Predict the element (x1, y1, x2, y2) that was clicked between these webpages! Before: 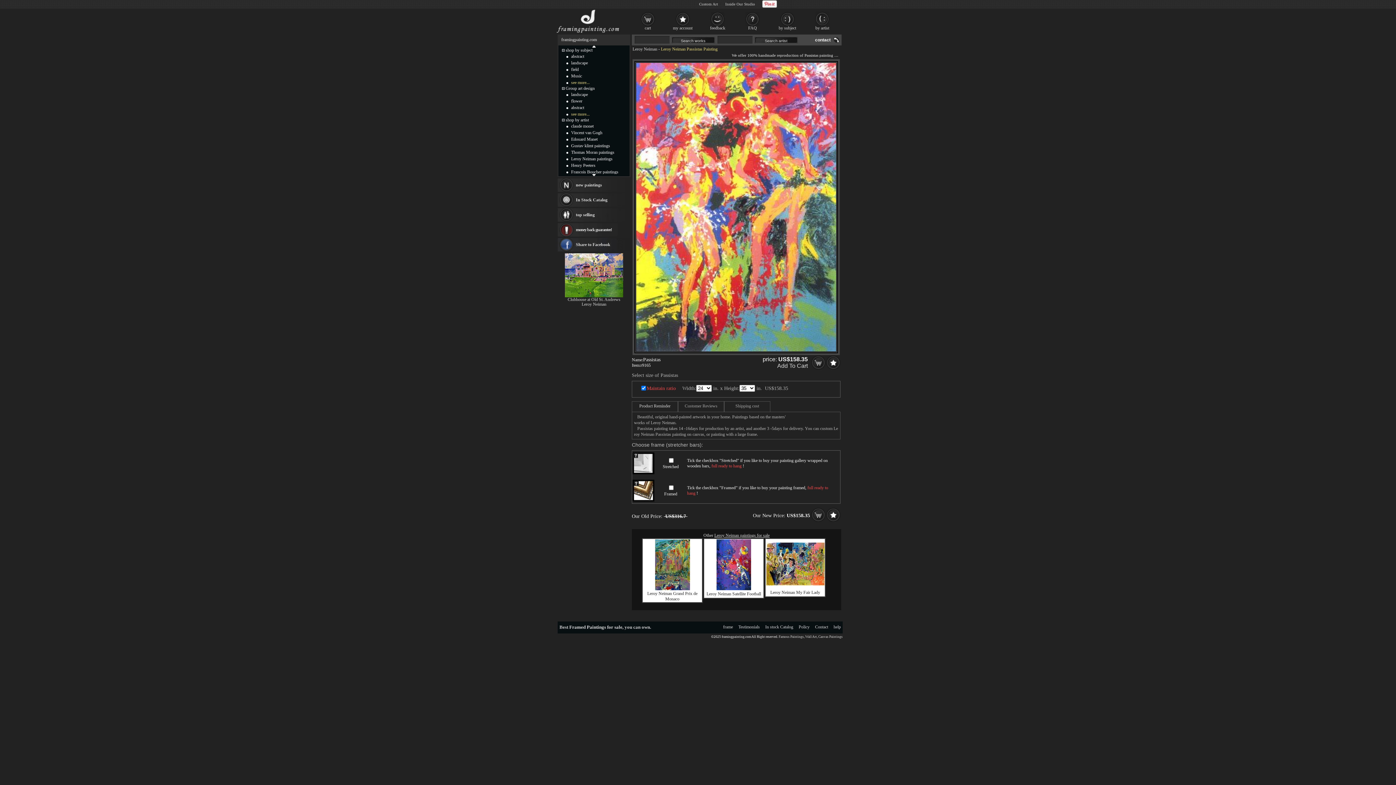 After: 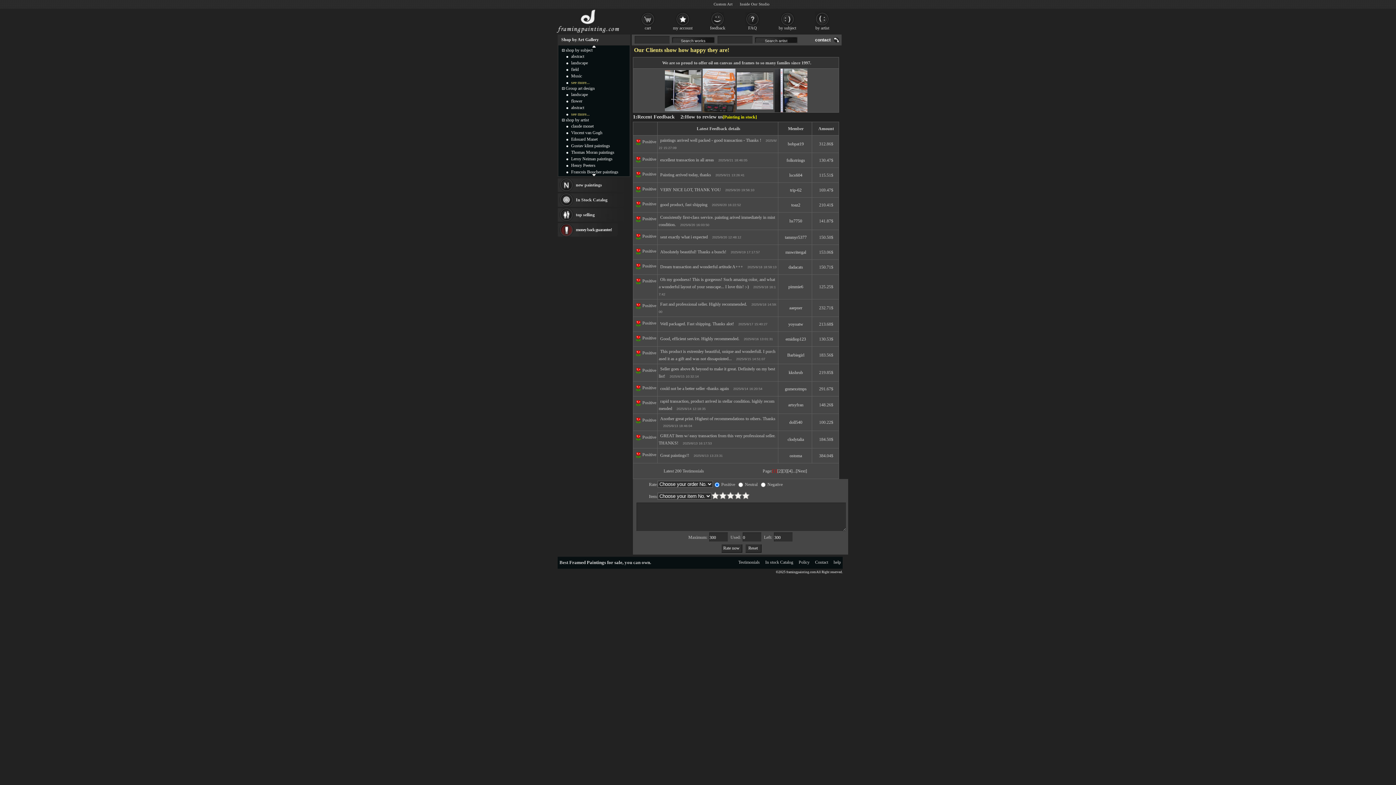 Action: bbox: (700, 11, 734, 32) label: feedback